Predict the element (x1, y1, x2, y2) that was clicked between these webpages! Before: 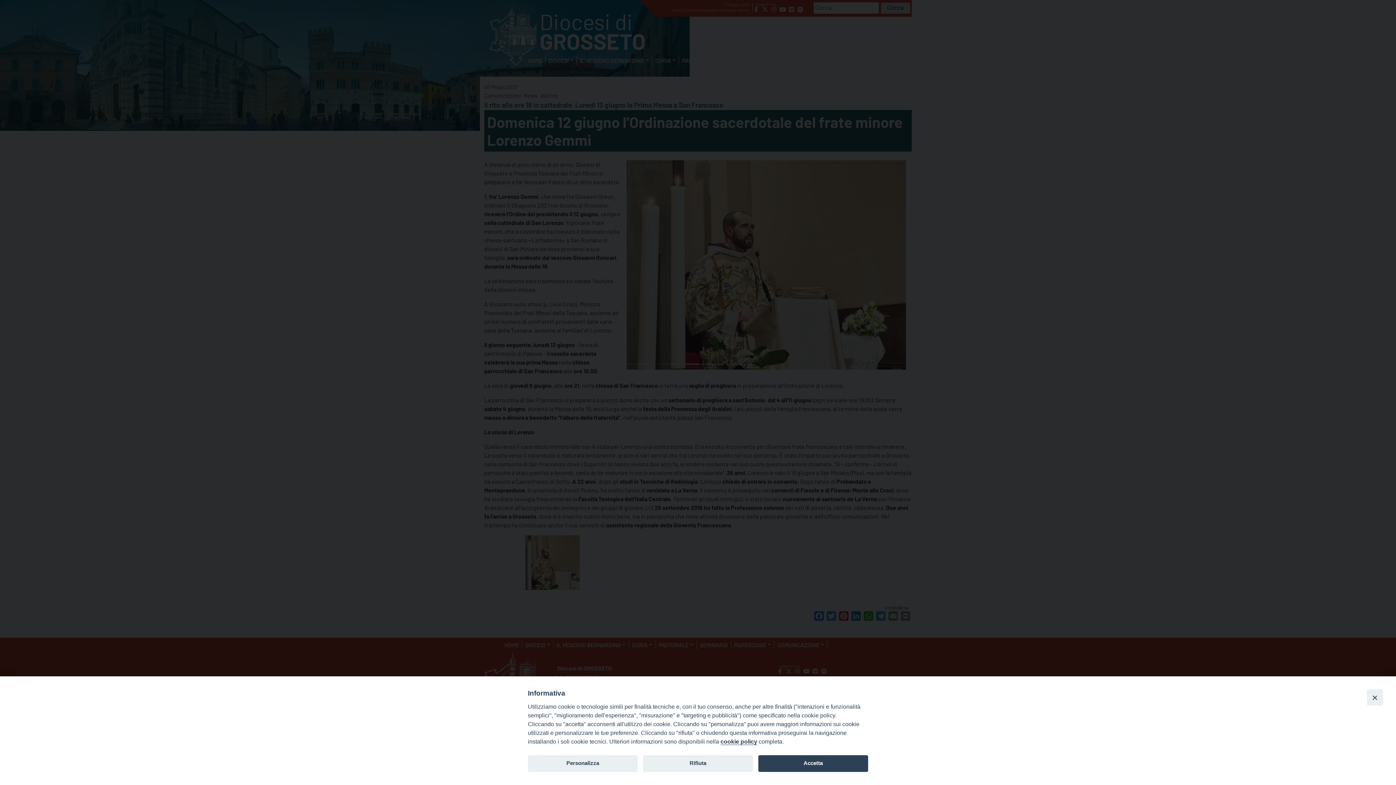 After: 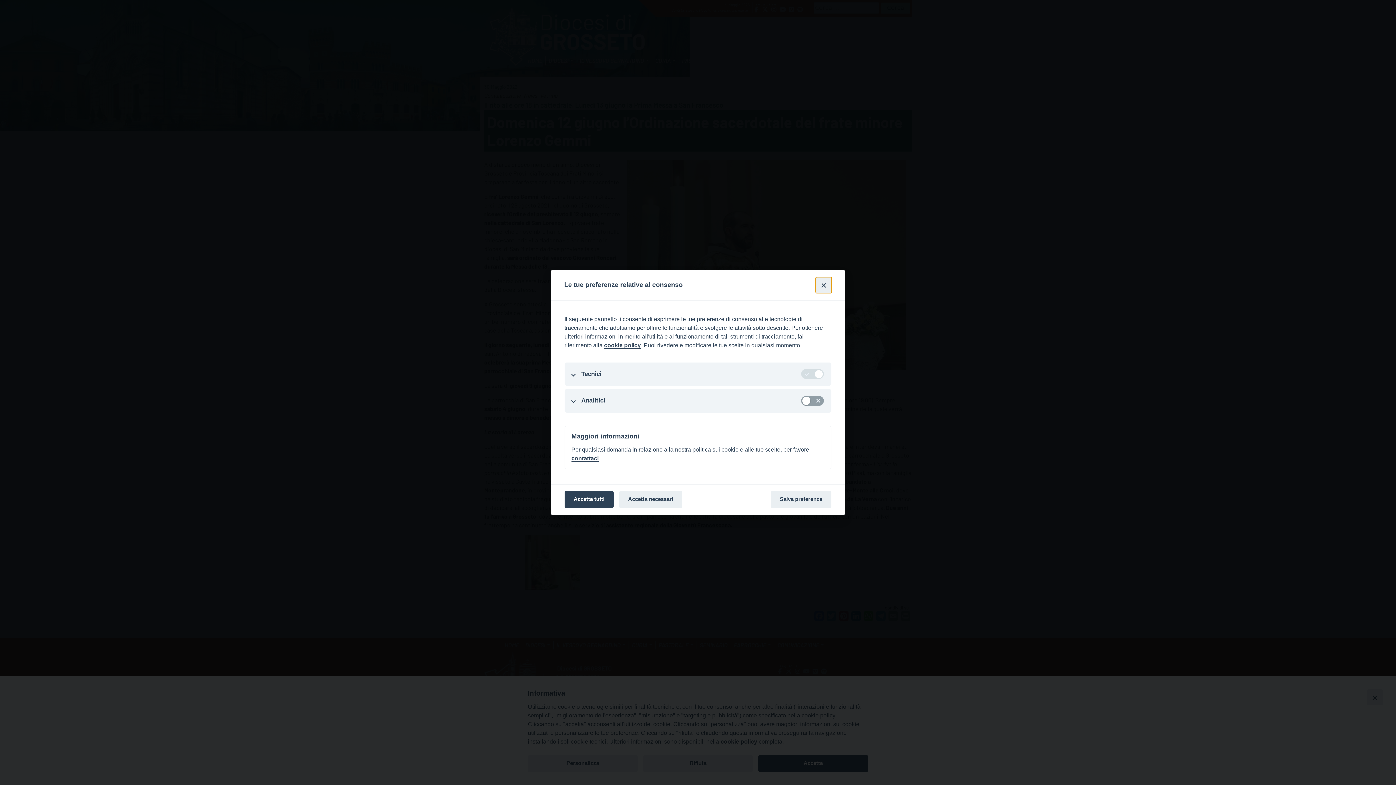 Action: bbox: (528, 755, 637, 772) label: Personalizza